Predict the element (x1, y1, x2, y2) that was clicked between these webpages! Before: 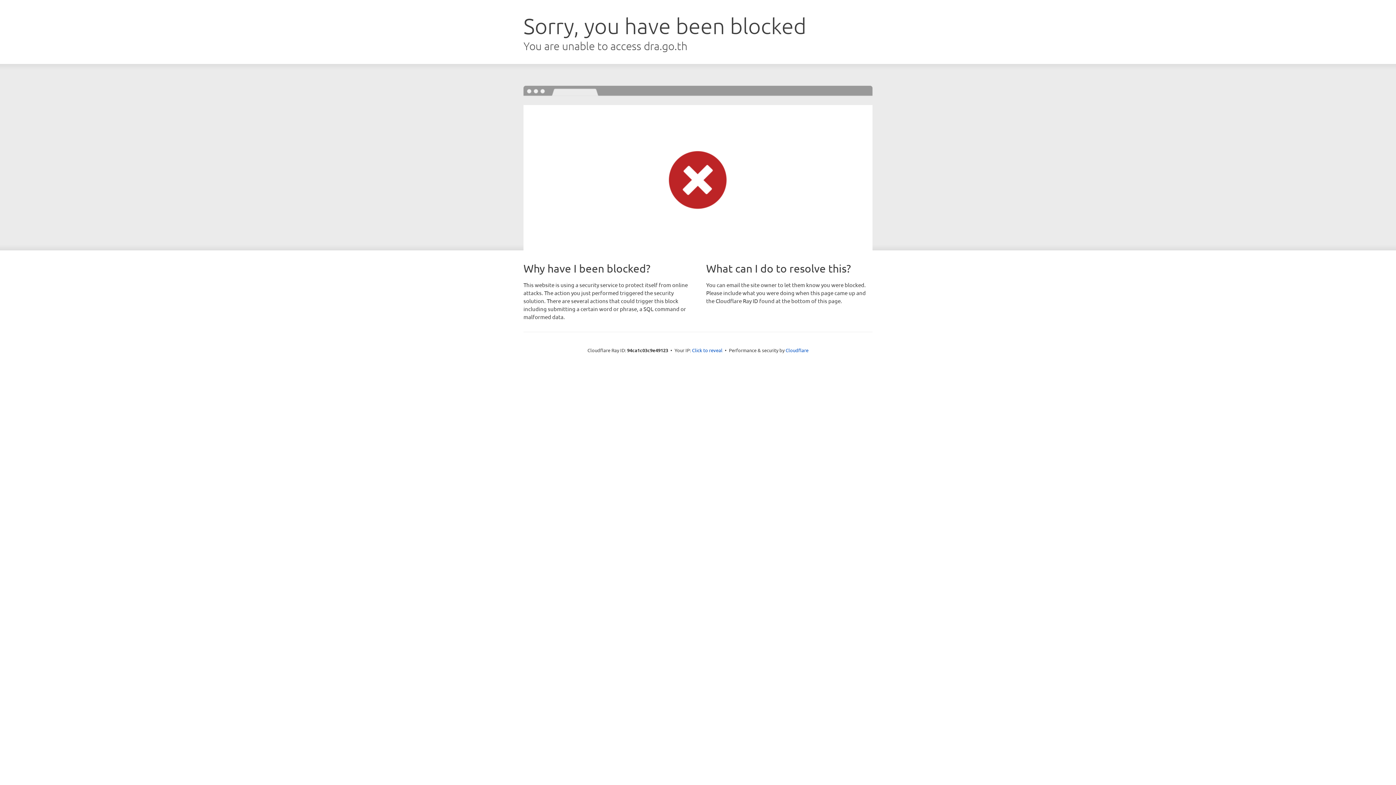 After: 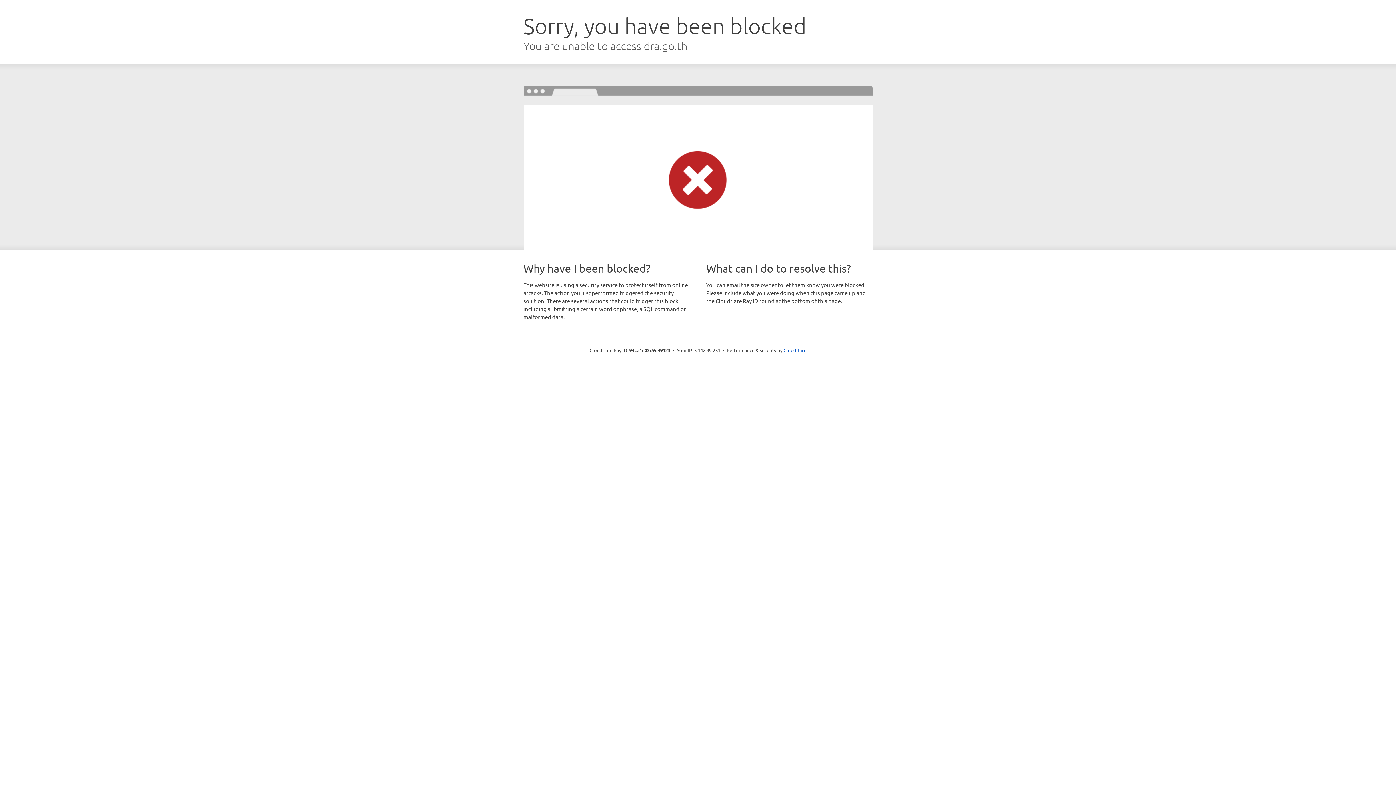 Action: bbox: (692, 346, 722, 353) label: Click to reveal